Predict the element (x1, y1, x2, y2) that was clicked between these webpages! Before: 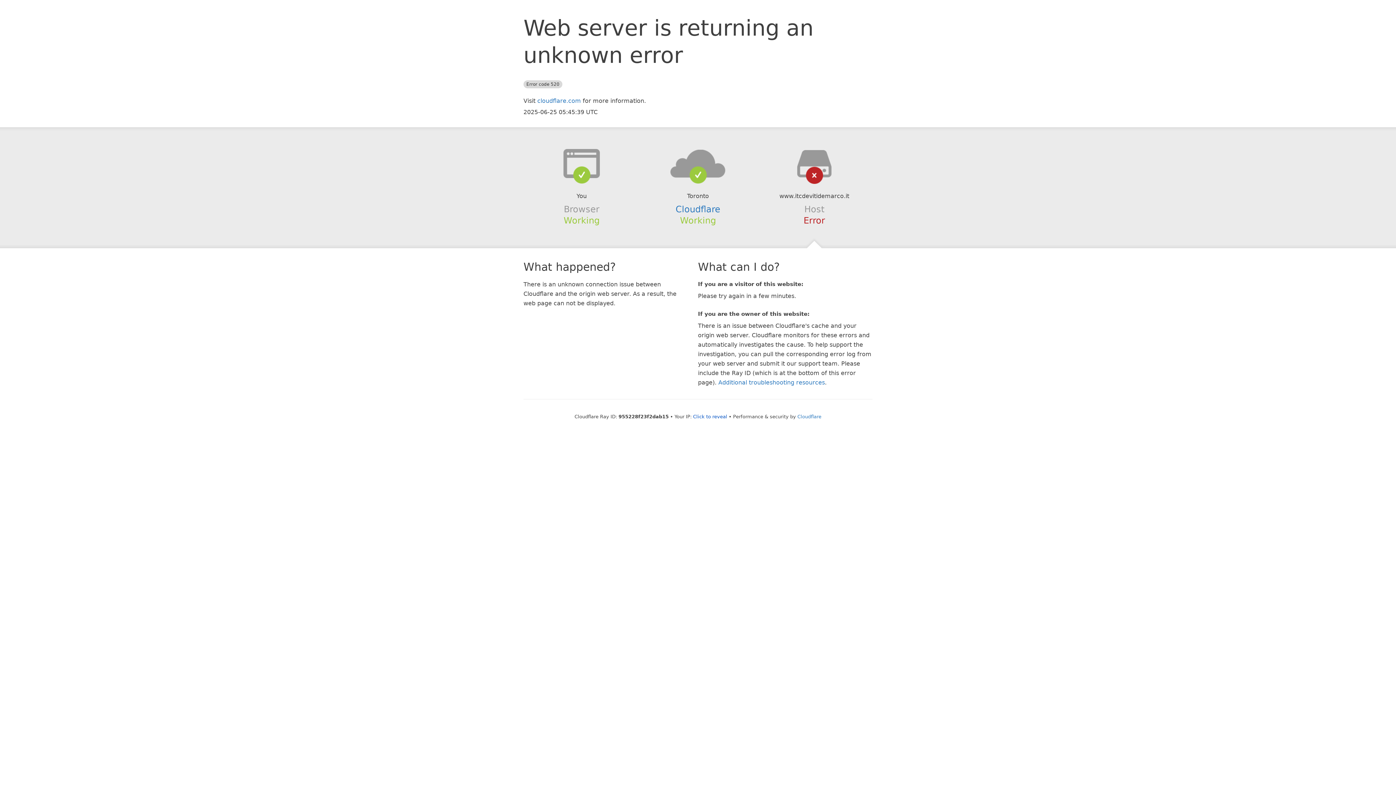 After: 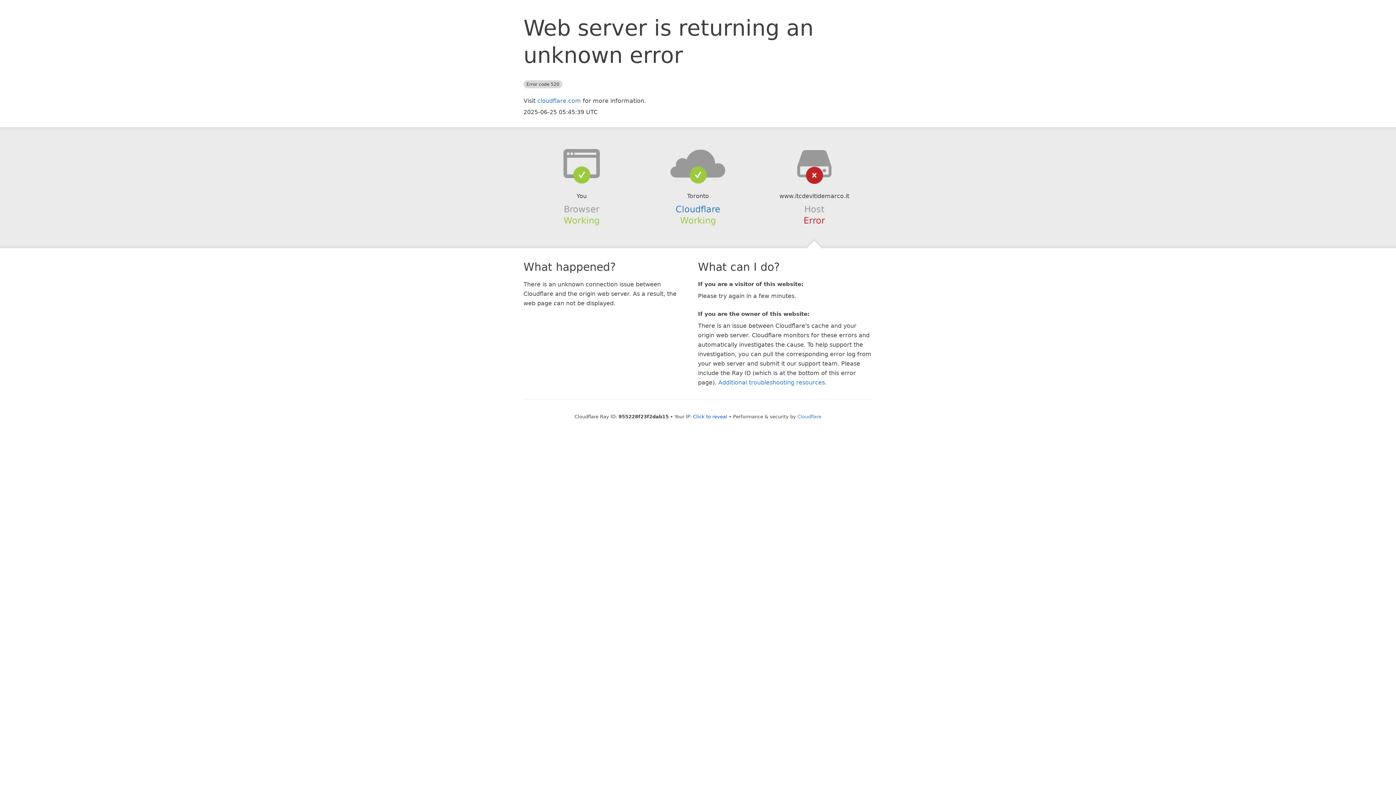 Action: bbox: (639, 148, 756, 178)